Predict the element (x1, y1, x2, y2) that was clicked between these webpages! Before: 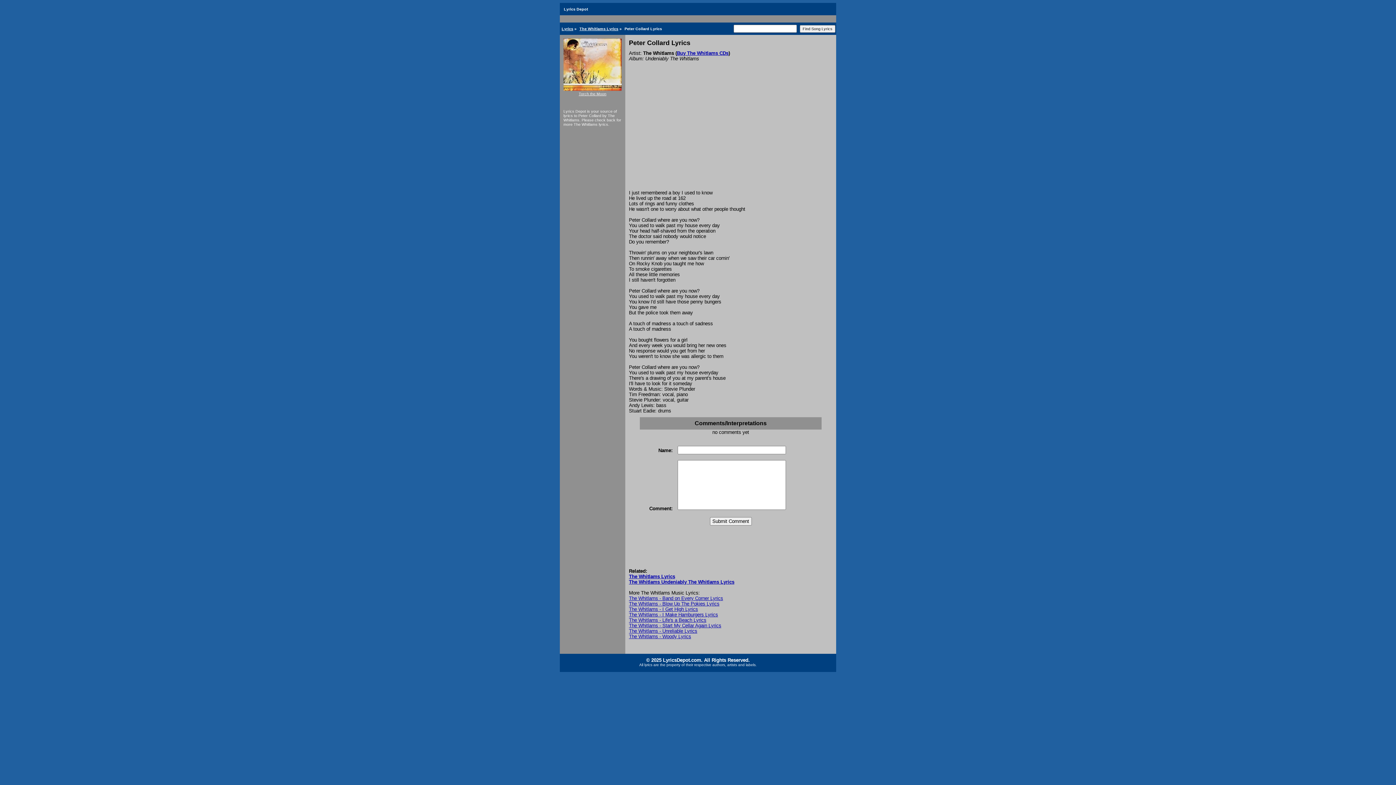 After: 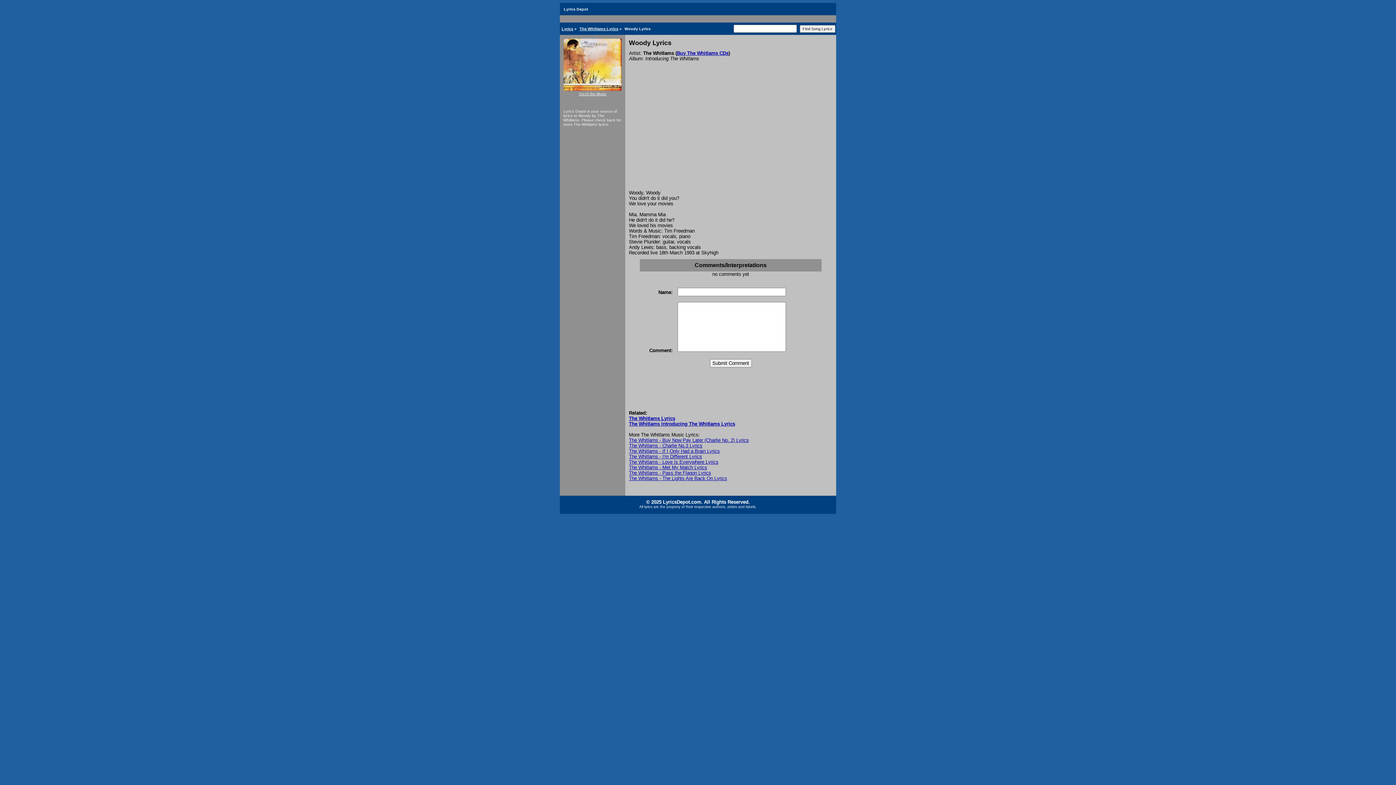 Action: bbox: (629, 634, 691, 639) label: The Whitlams - Woody Lyrics